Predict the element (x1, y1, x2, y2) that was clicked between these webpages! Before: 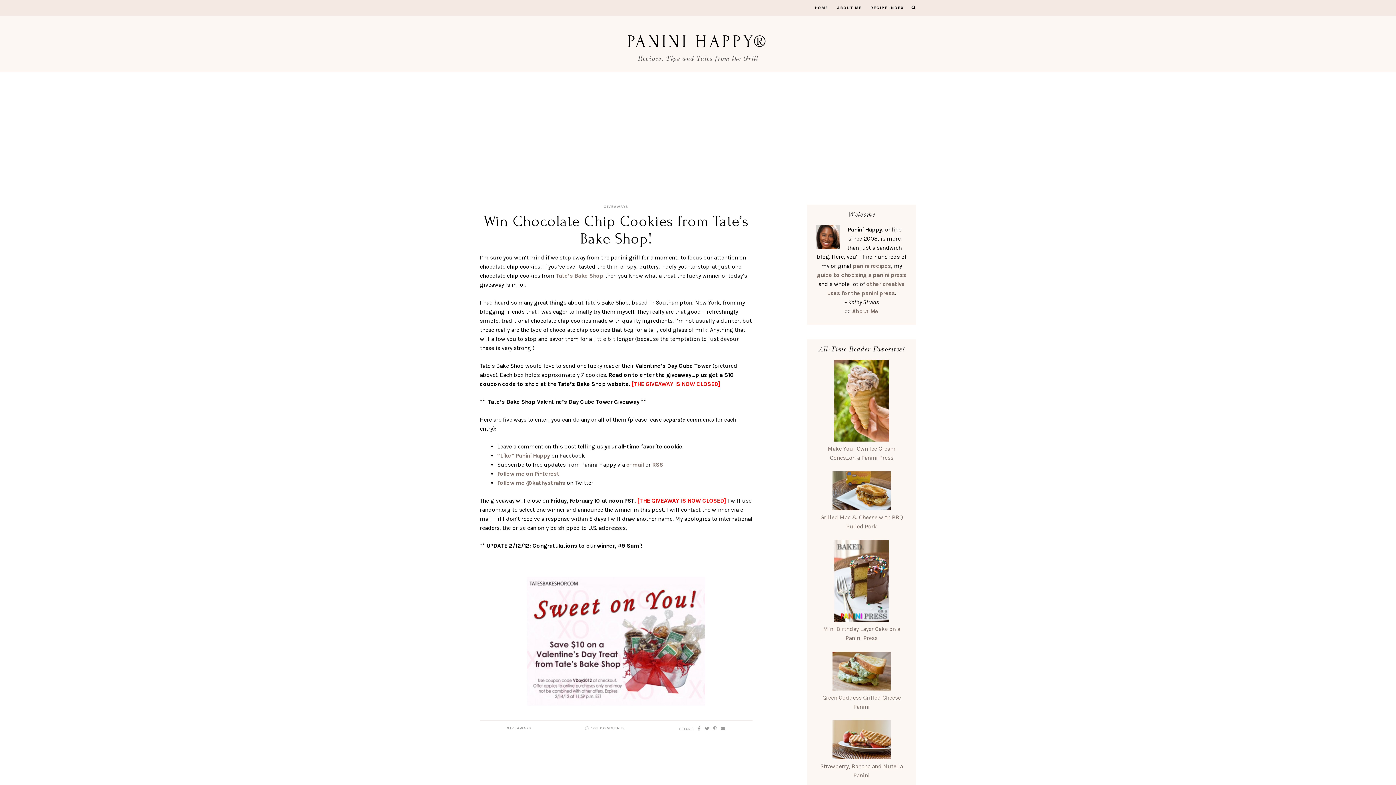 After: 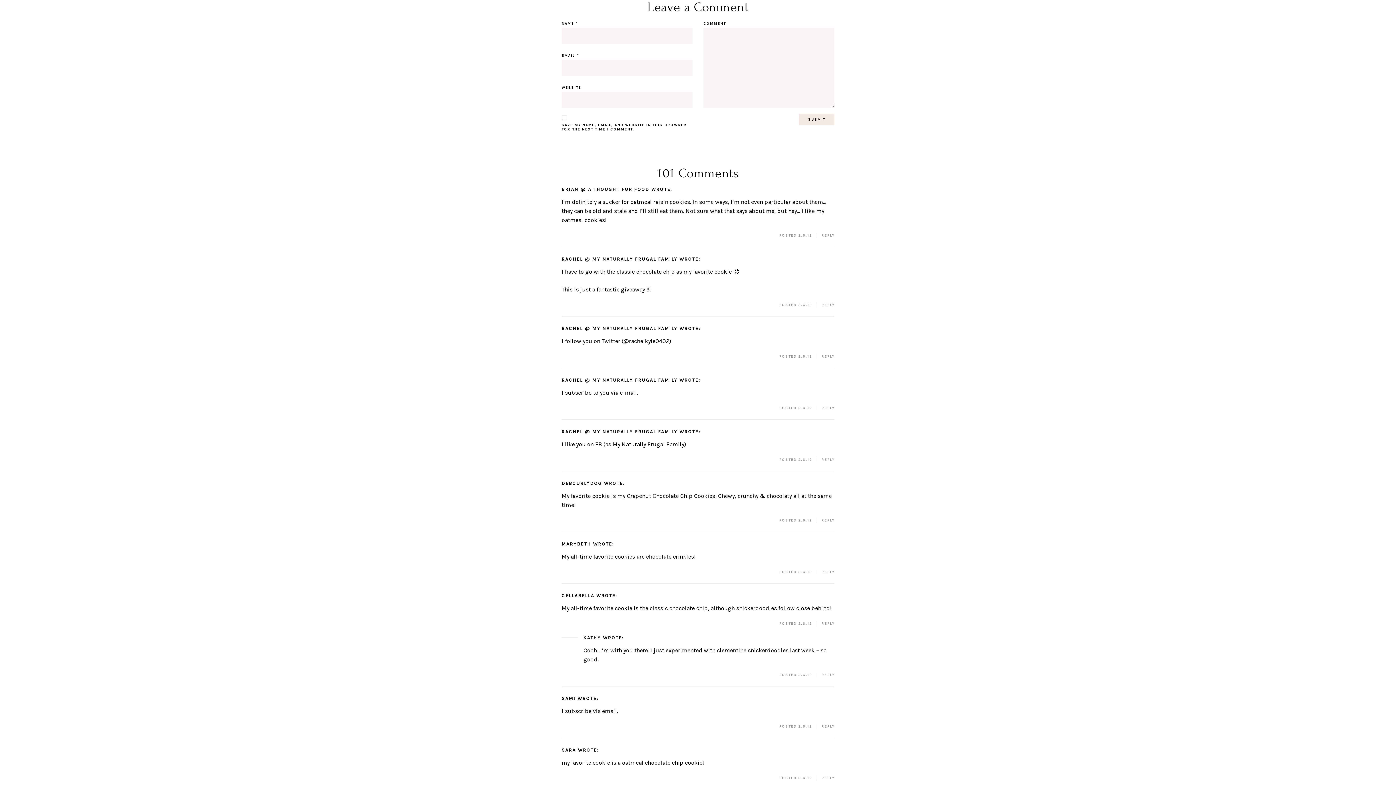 Action: label:  101 COMMENTS bbox: (585, 726, 625, 730)